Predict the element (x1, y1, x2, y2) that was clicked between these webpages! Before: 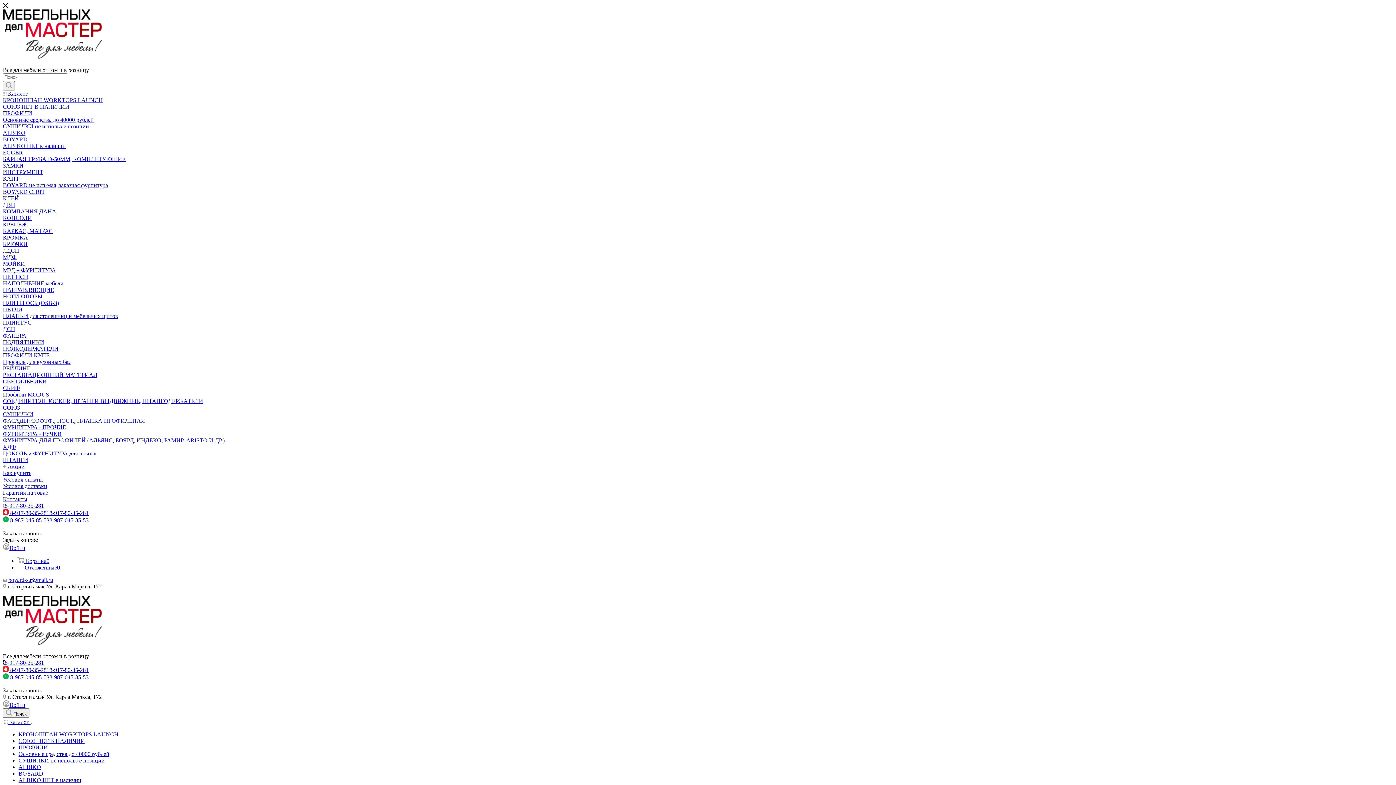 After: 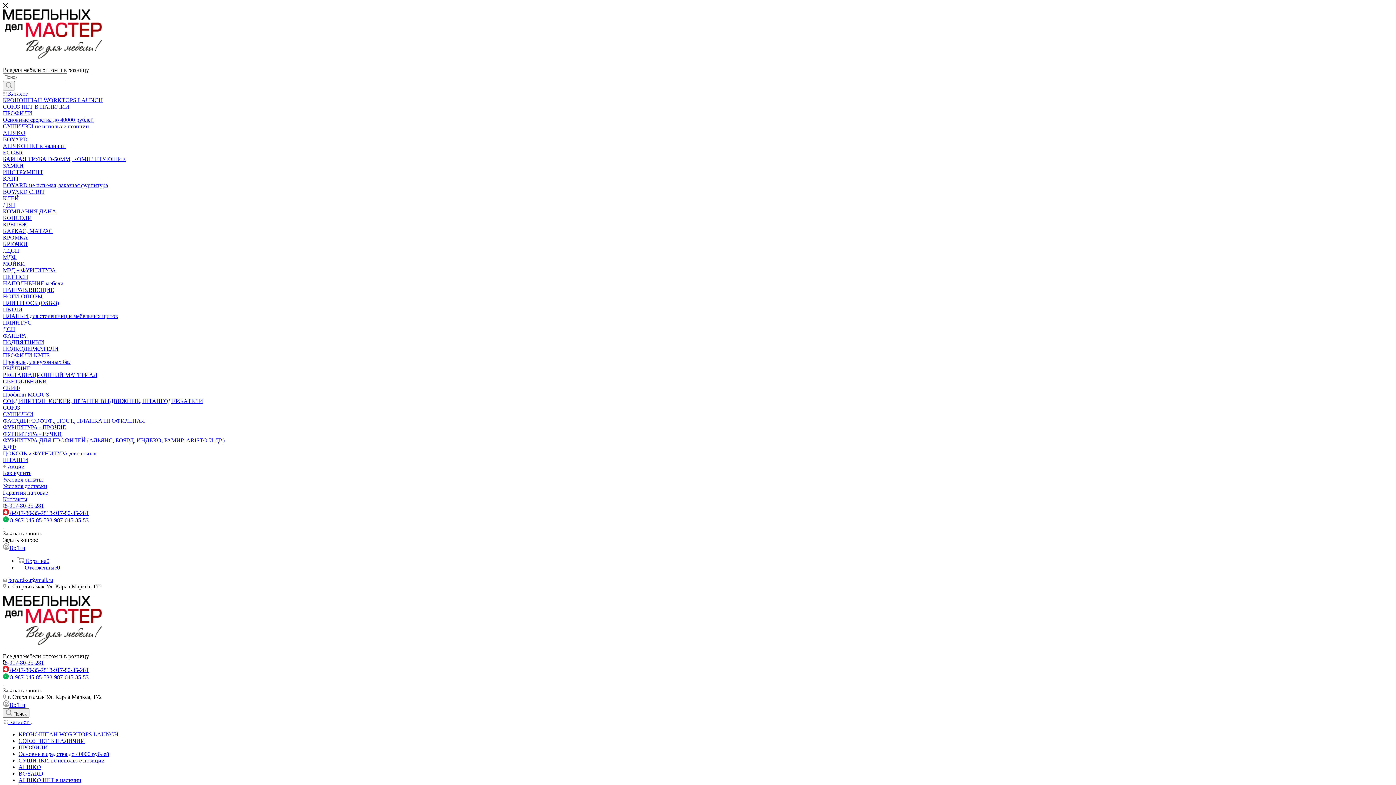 Action: label: ЦОКОЛЬ и ФУРНИТУРА для цоколя bbox: (2, 450, 96, 456)